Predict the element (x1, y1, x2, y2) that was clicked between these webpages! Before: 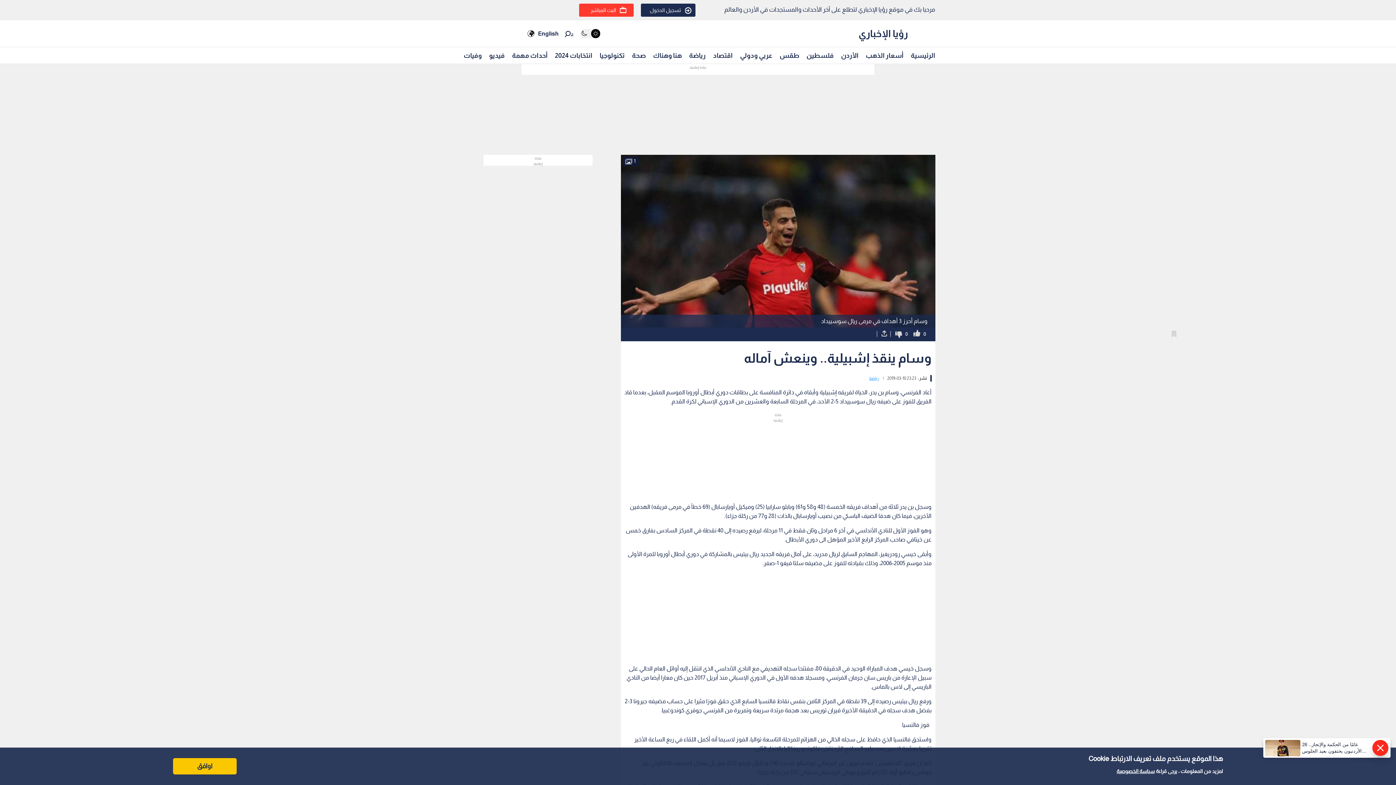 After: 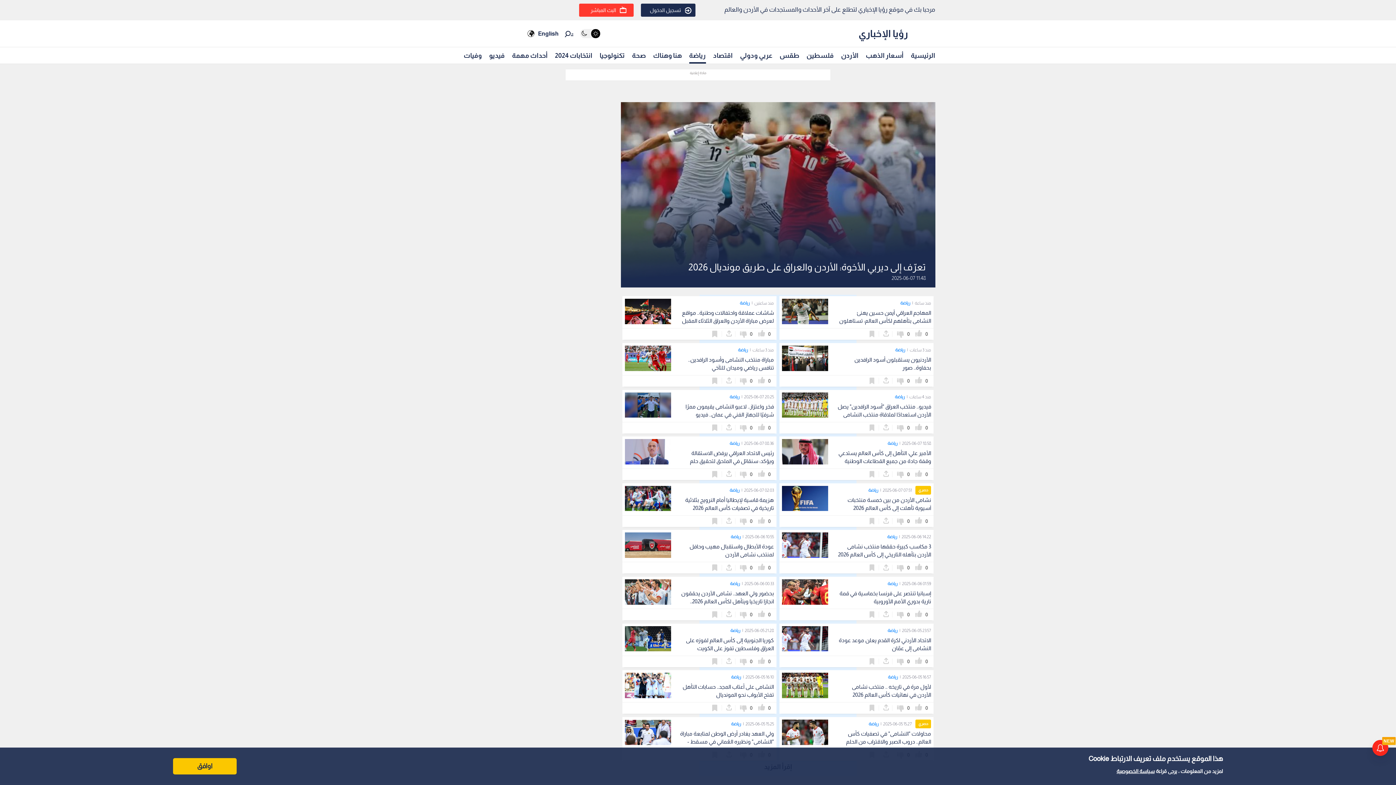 Action: bbox: (689, 48, 706, 62) label: رياضة